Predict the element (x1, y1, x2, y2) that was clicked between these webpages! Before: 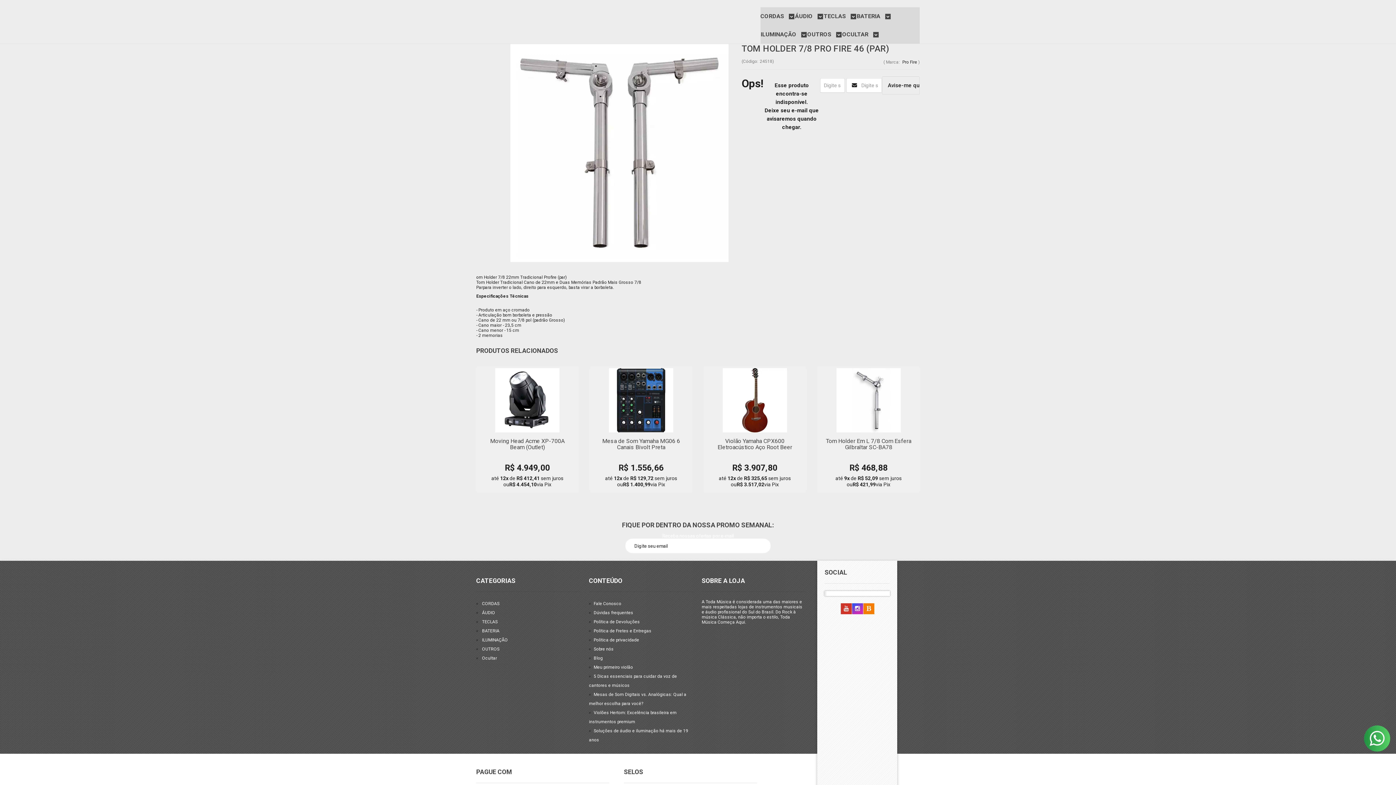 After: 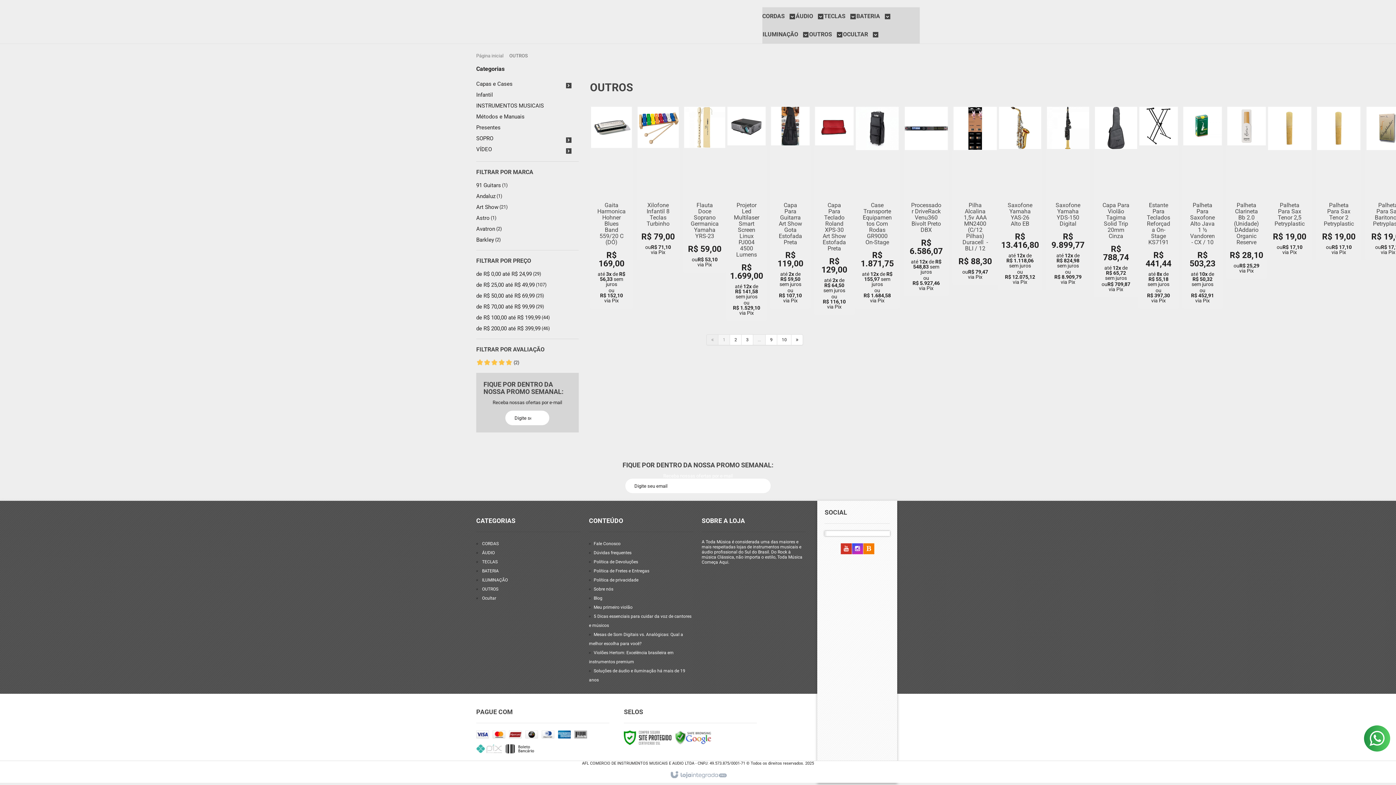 Action: bbox: (807, 25, 841, 43) label: OUTROS 